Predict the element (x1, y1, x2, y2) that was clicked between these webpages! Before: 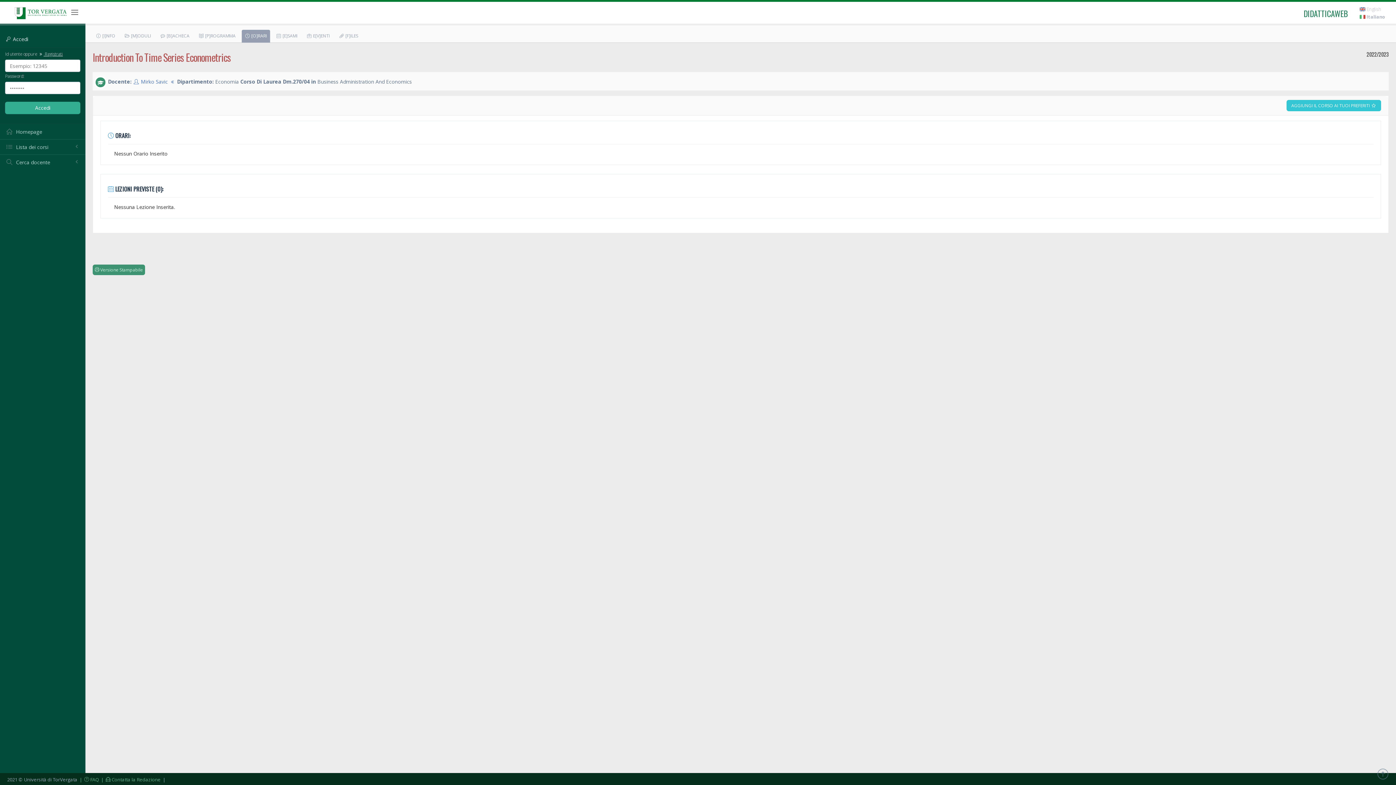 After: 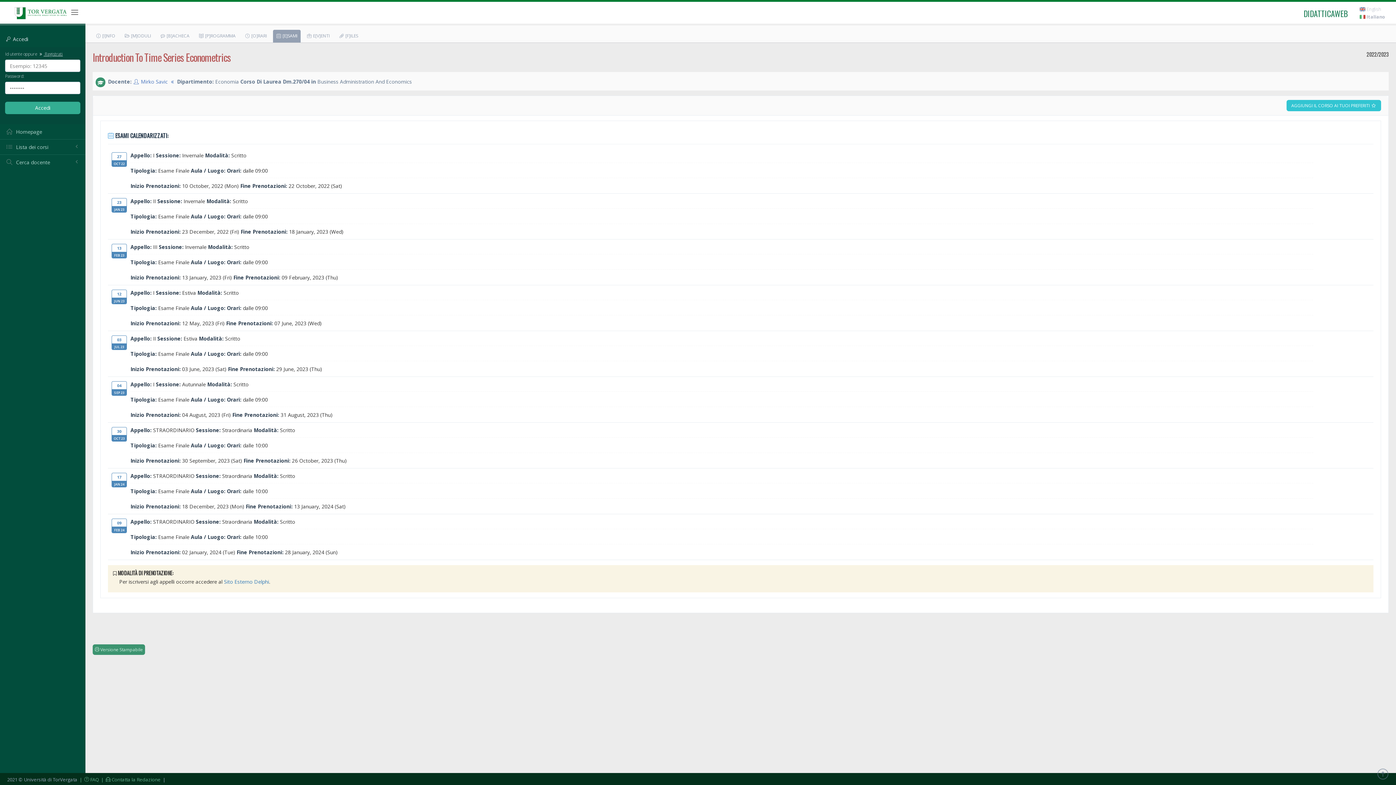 Action: label:  [E]SAMI bbox: (273, 29, 300, 42)